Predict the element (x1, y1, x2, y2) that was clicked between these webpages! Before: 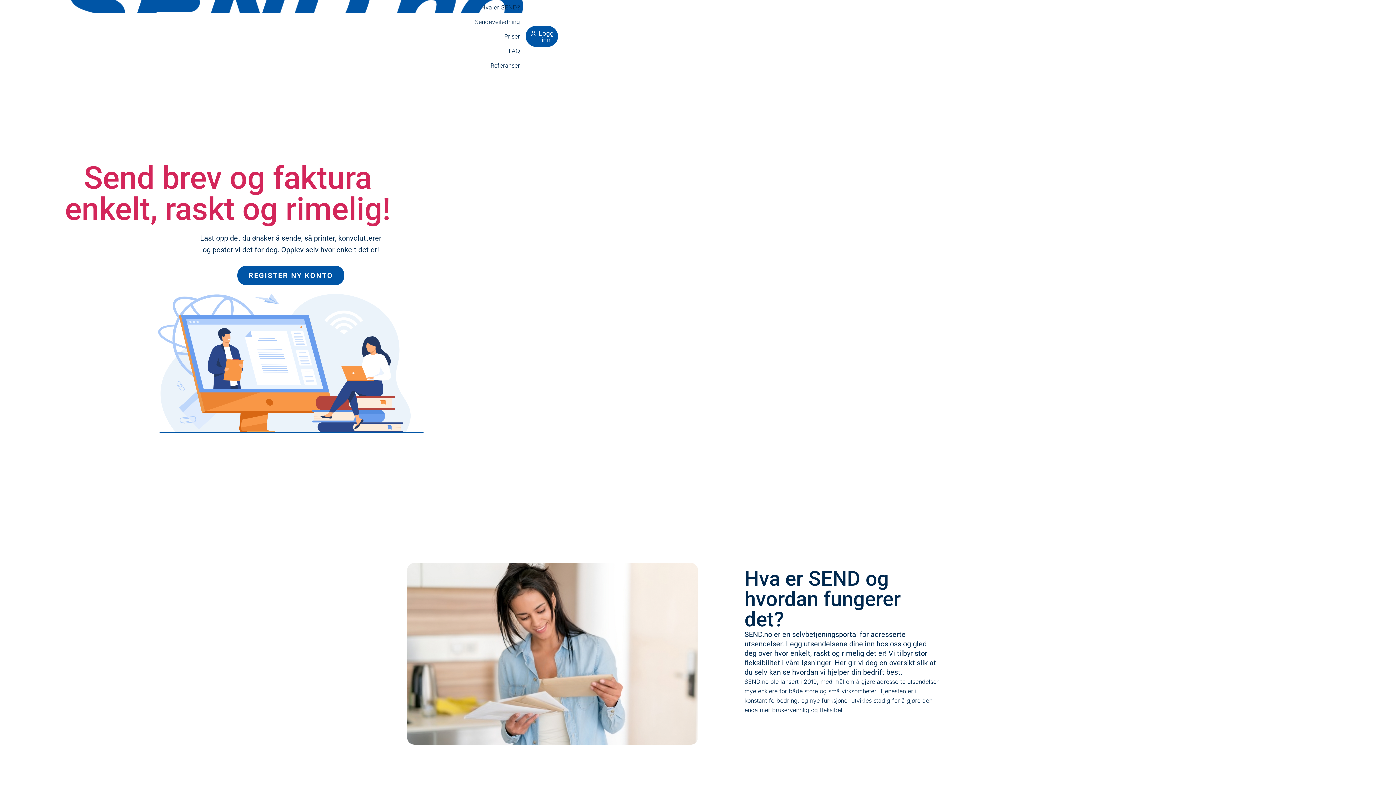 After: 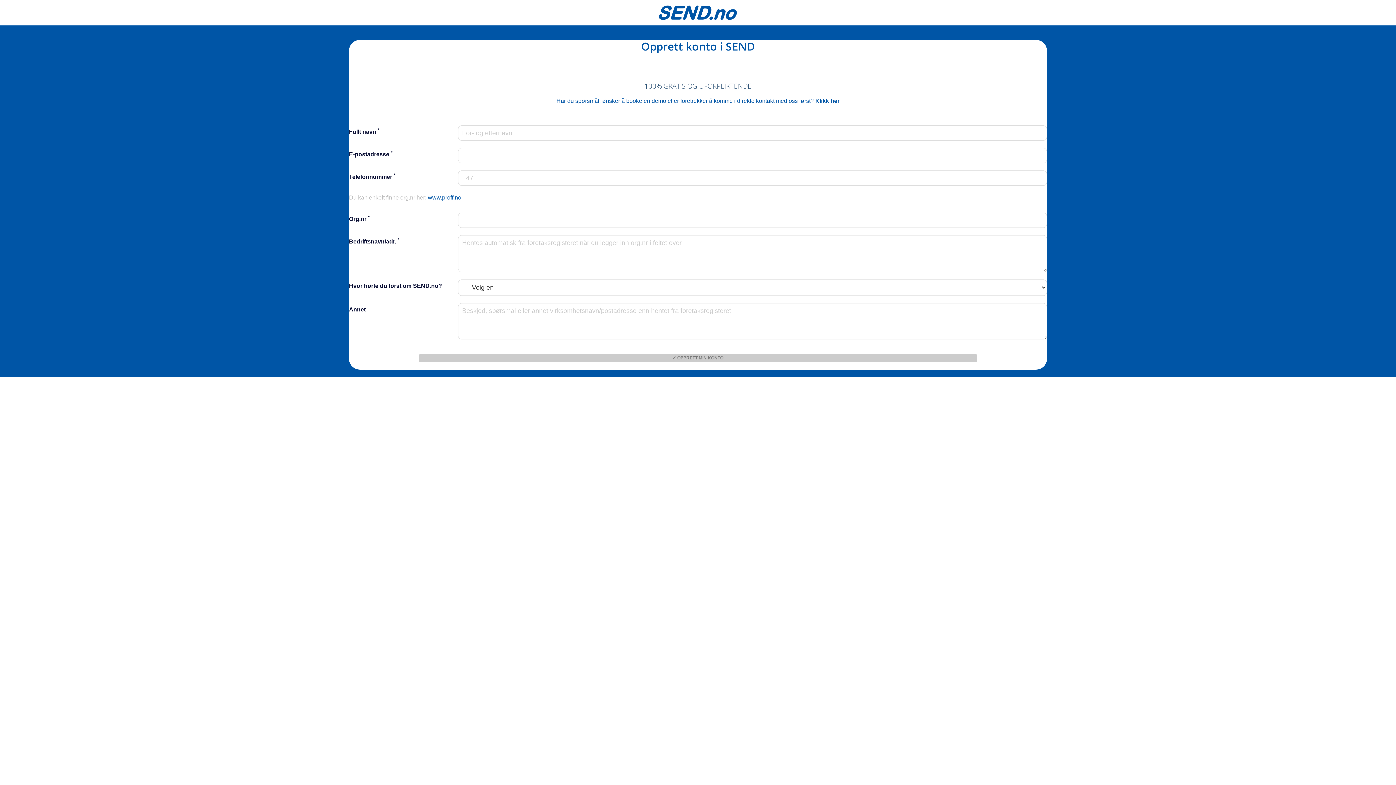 Action: label: REGISTER NY KONTO bbox: (237, 265, 344, 285)